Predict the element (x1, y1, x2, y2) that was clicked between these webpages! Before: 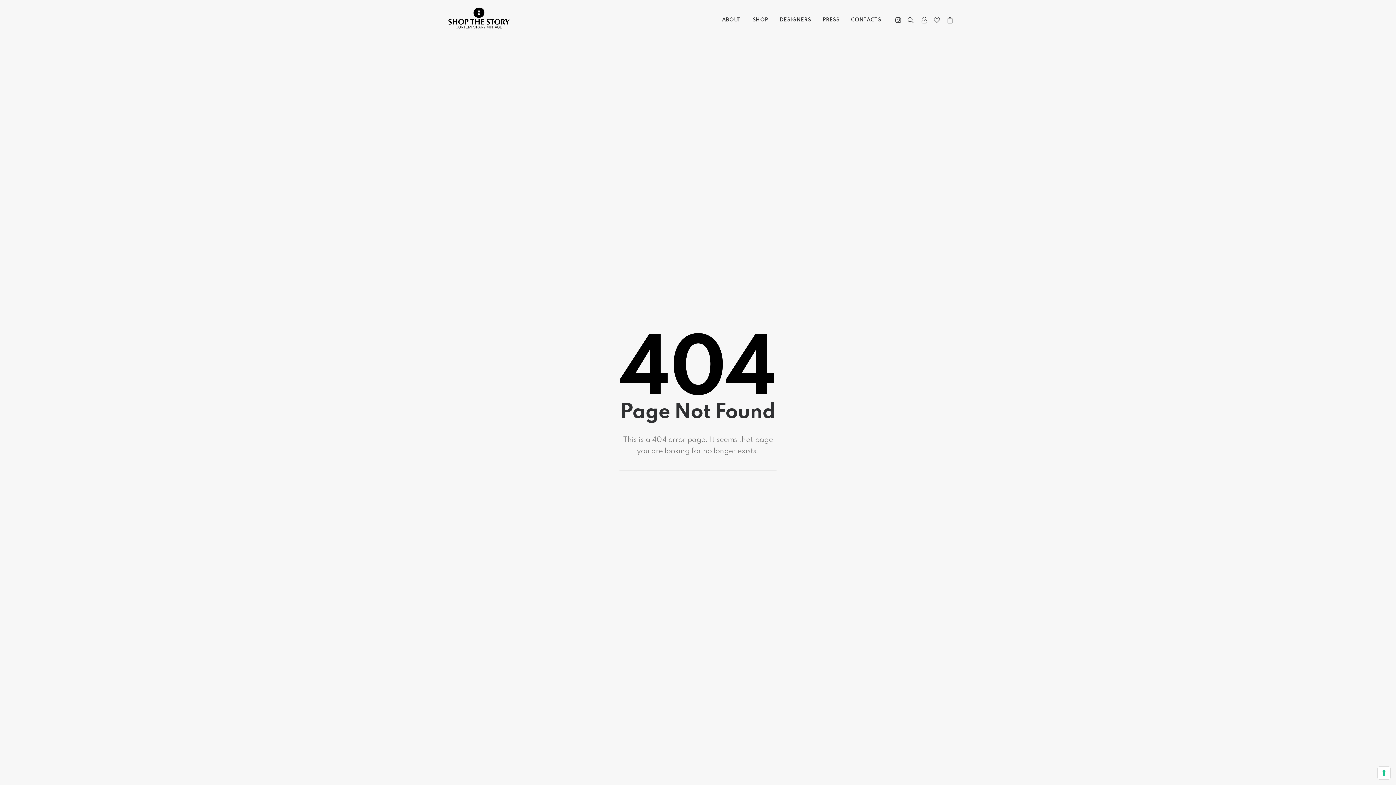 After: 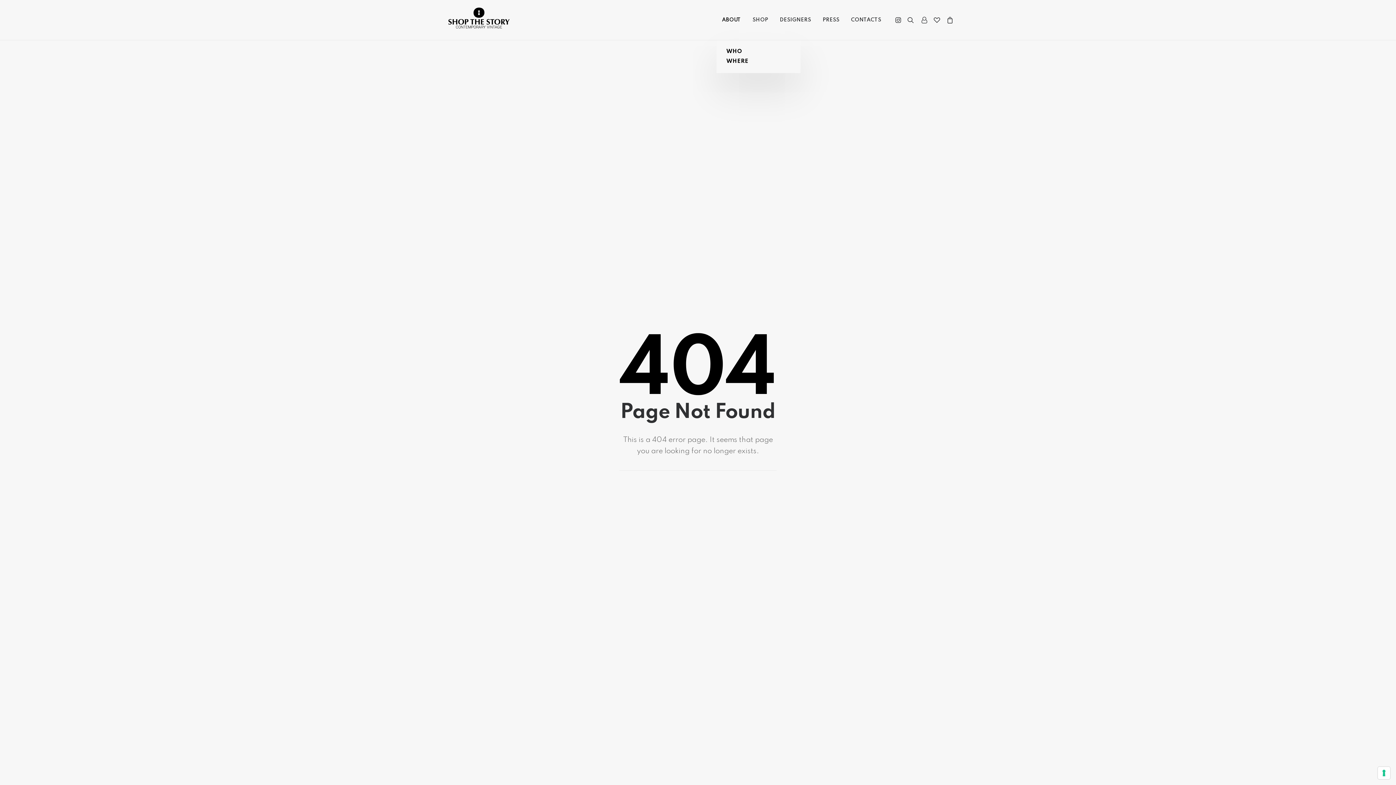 Action: bbox: (717, 0, 746, 40) label: ABOUT